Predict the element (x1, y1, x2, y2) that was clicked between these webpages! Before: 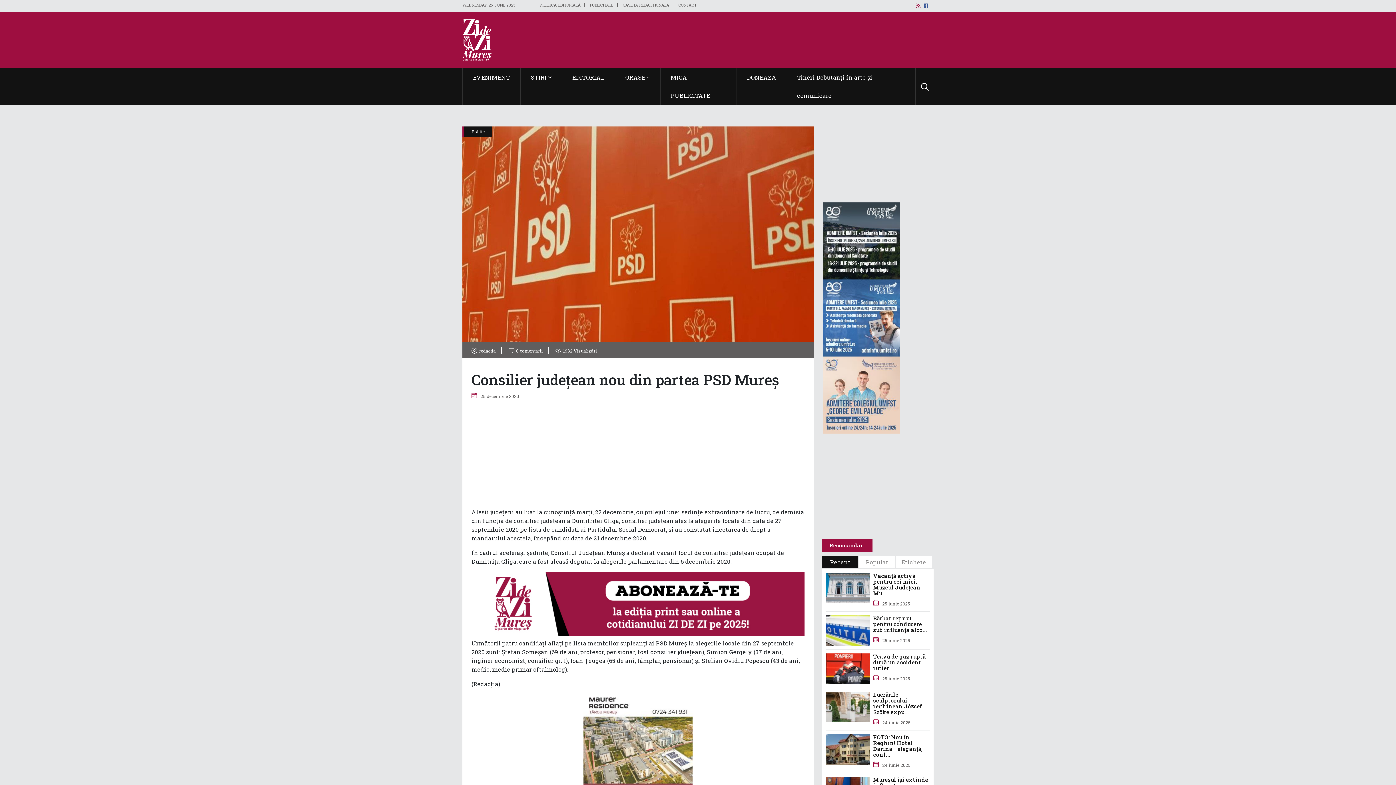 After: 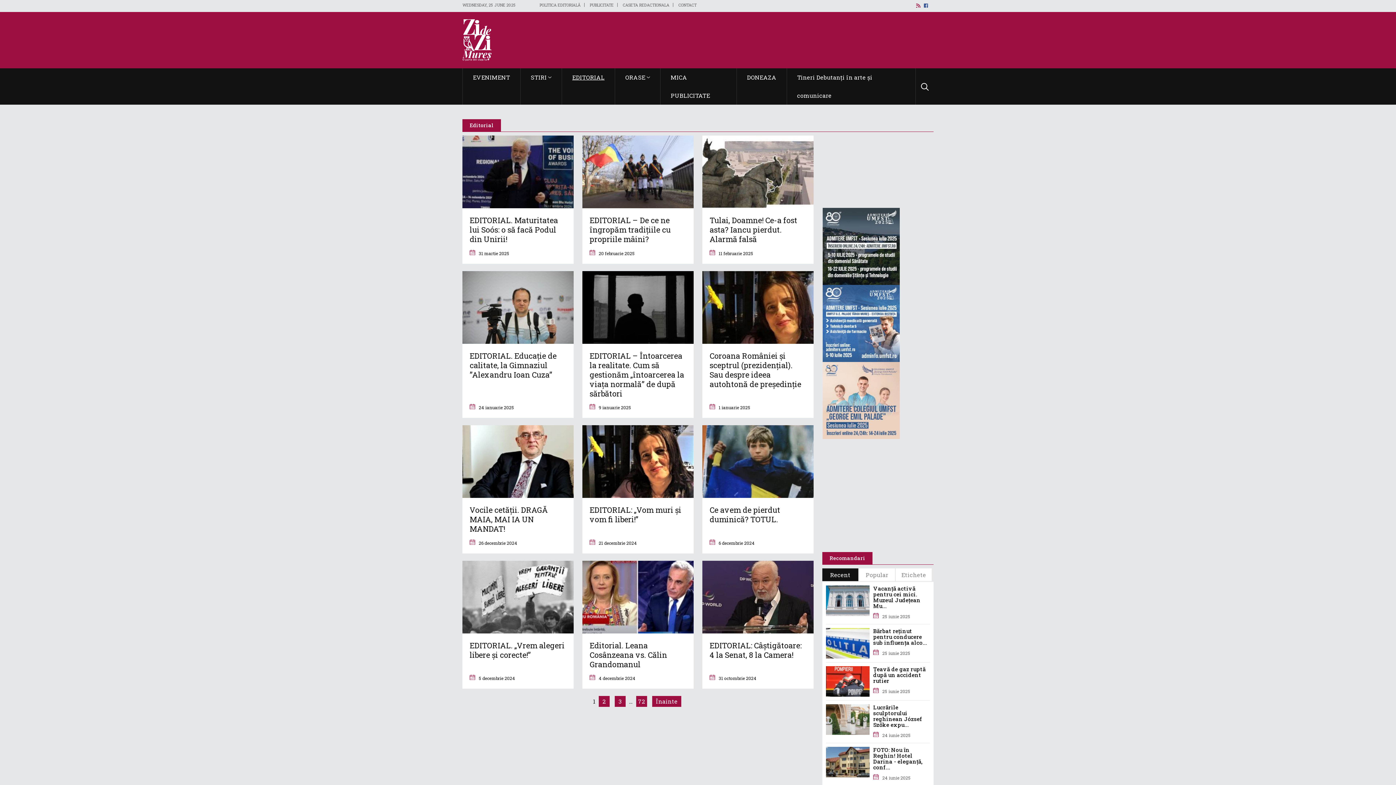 Action: bbox: (569, 68, 607, 86) label: EDITORIAL